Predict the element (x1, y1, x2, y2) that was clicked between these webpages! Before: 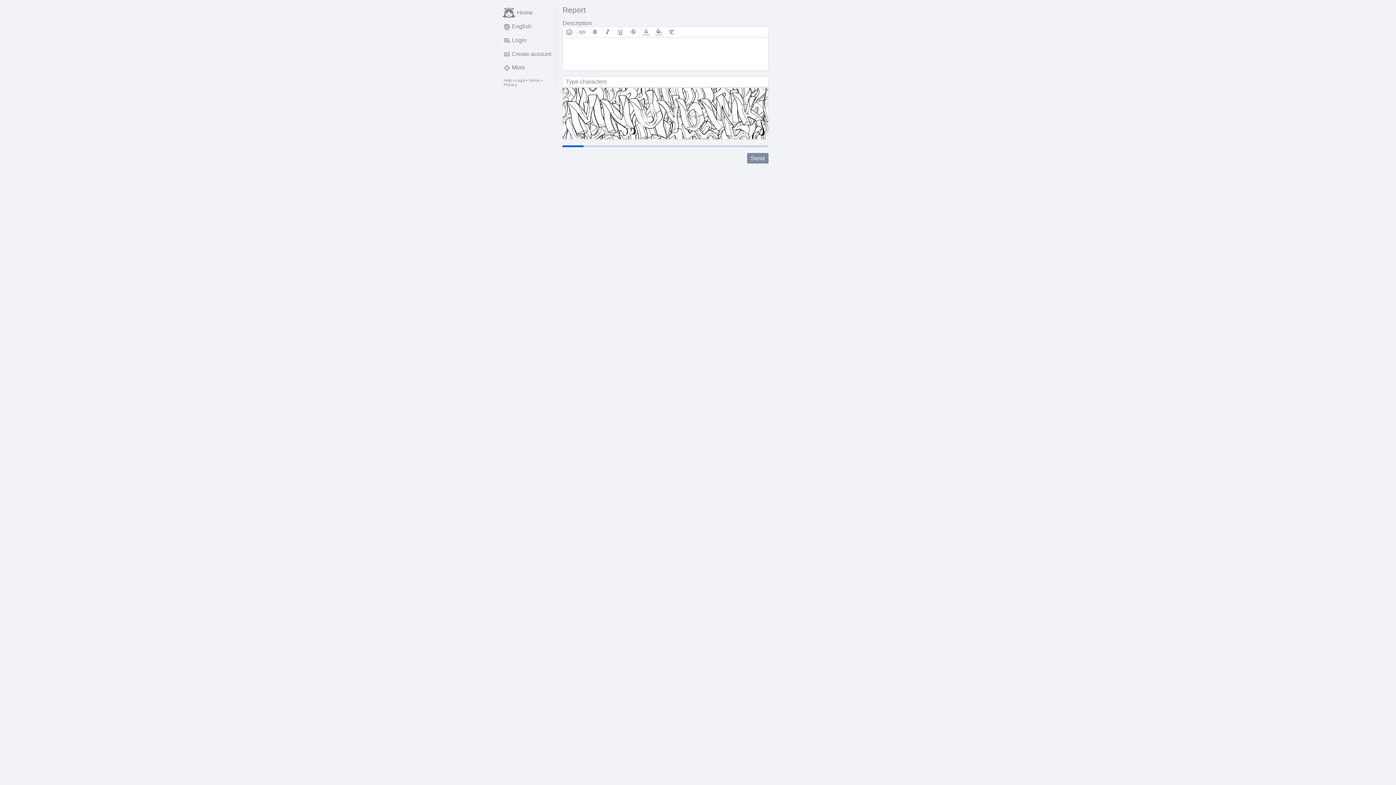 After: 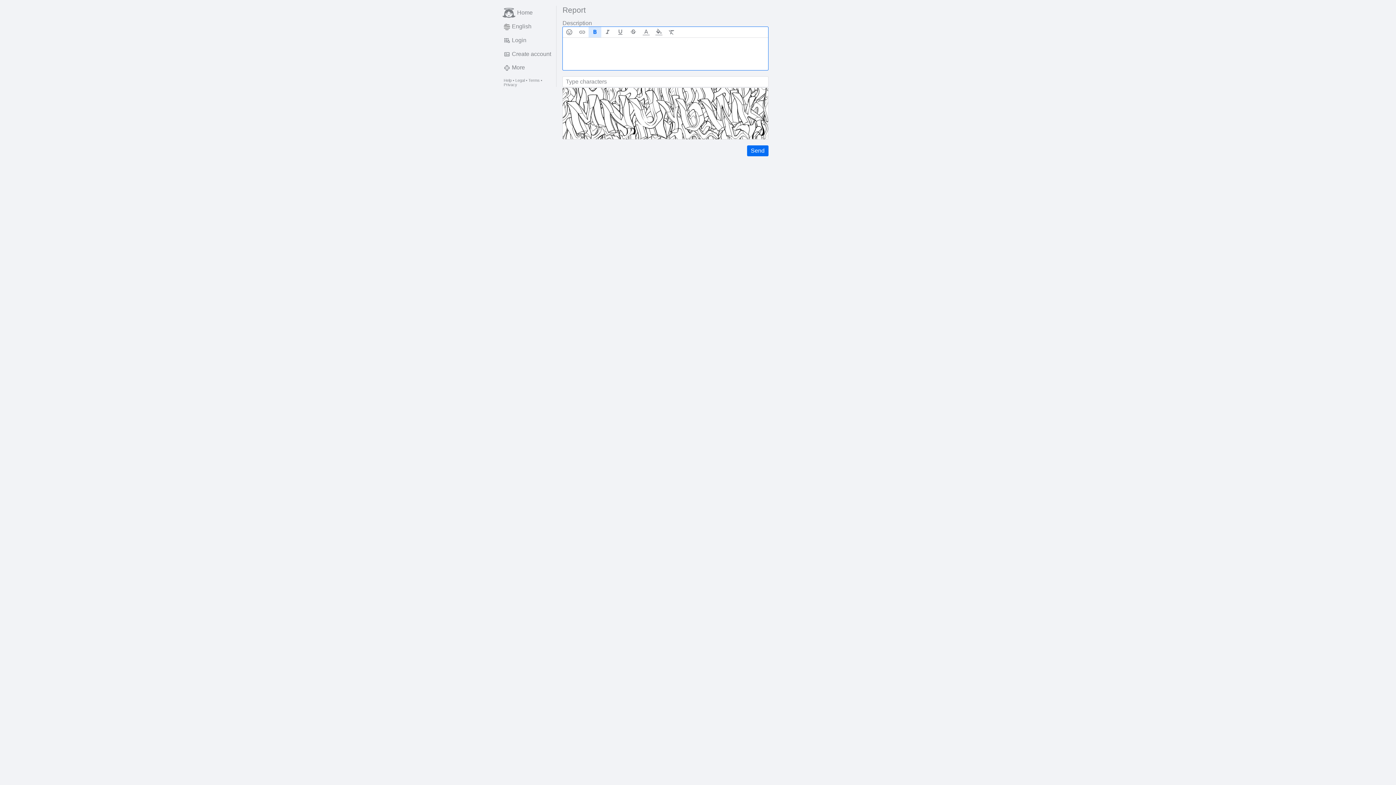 Action: bbox: (588, 26, 601, 37)